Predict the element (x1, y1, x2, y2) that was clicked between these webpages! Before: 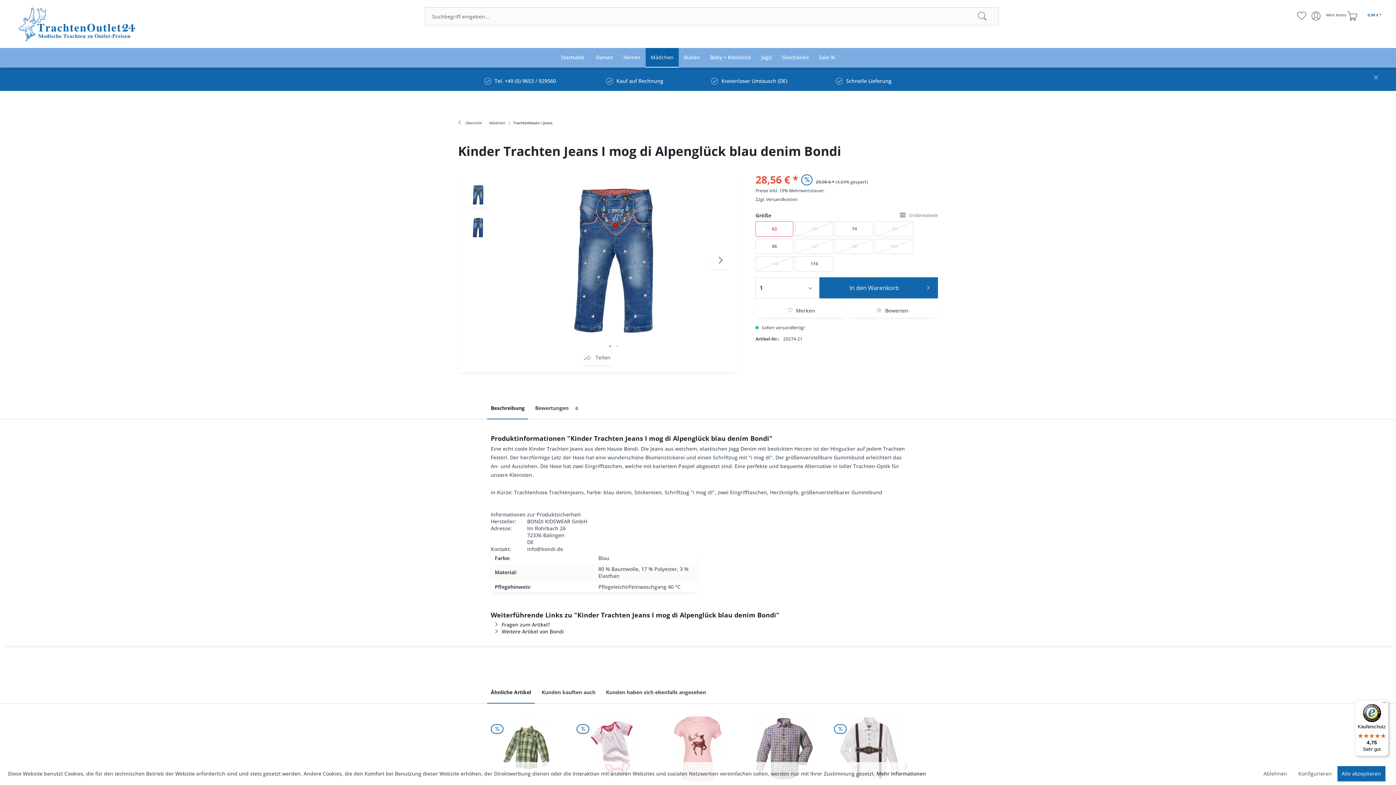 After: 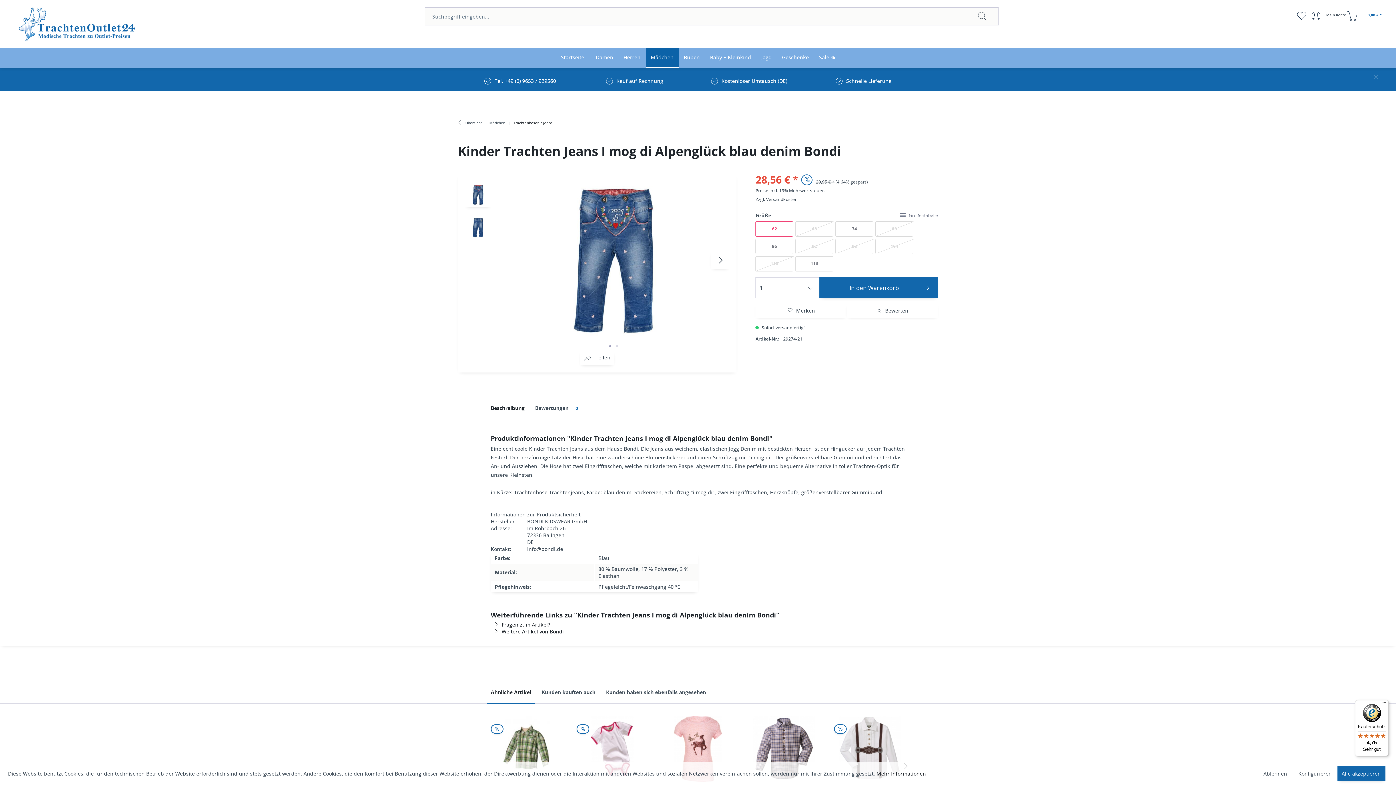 Action: bbox: (487, 682, 534, 704) label: Ähnliche Artikel